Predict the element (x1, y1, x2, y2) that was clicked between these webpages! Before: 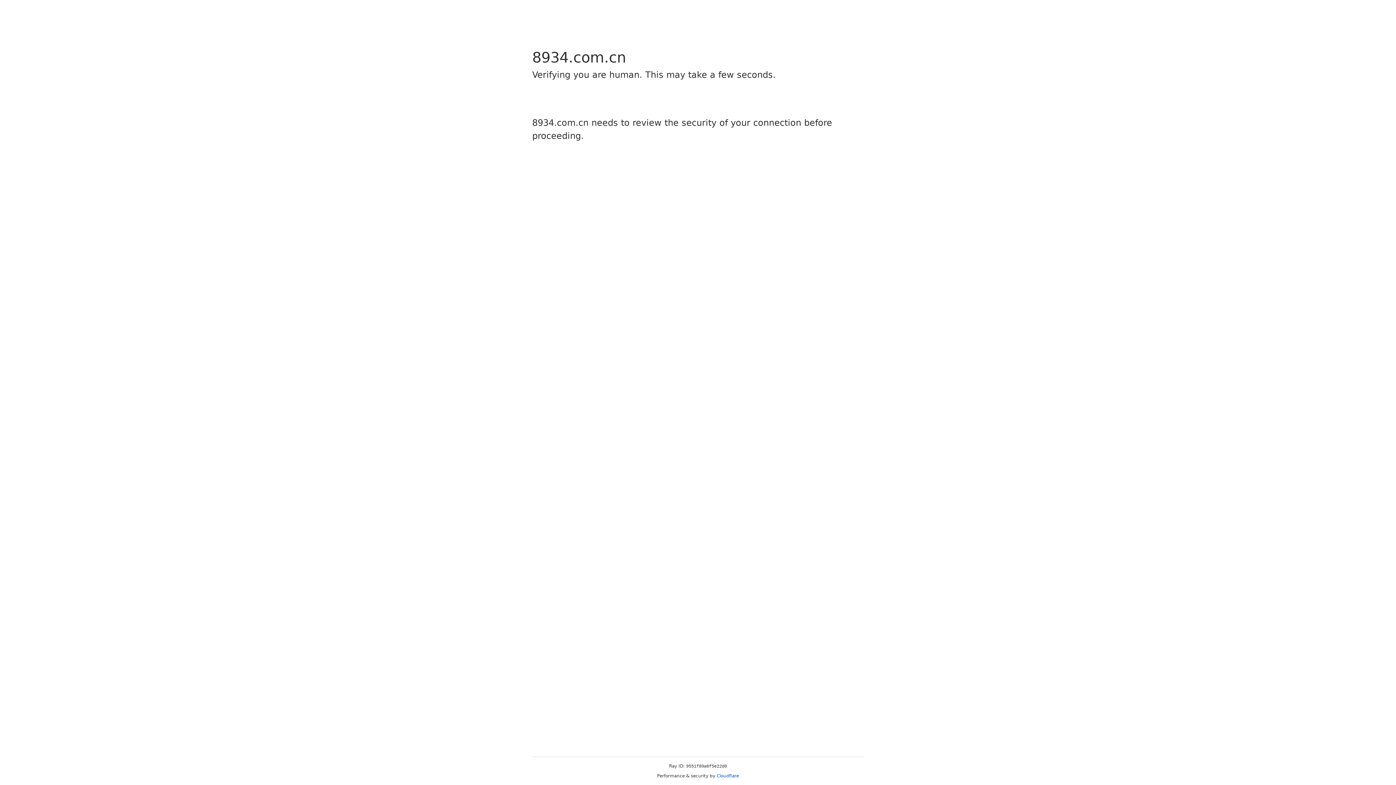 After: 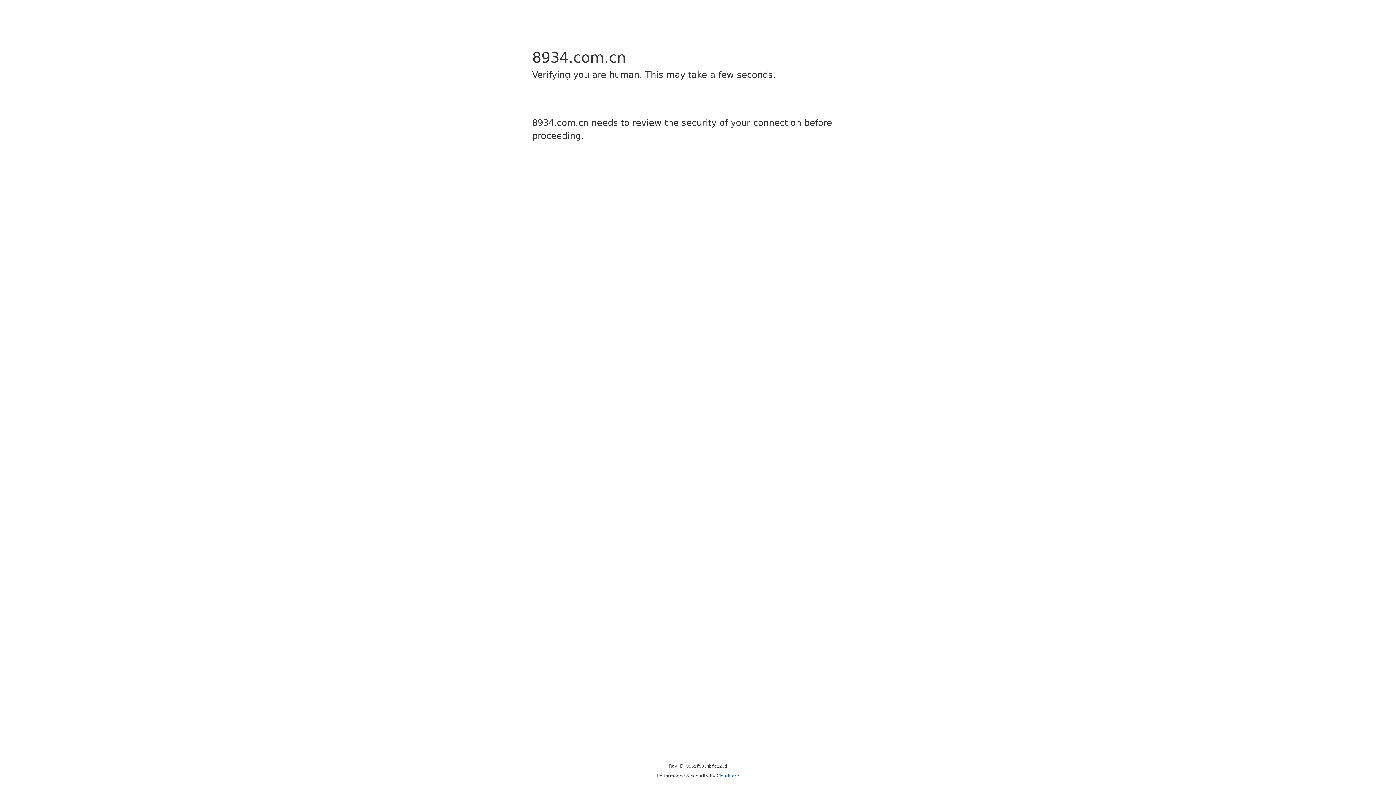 Action: label: Cloudflare bbox: (716, 773, 739, 778)